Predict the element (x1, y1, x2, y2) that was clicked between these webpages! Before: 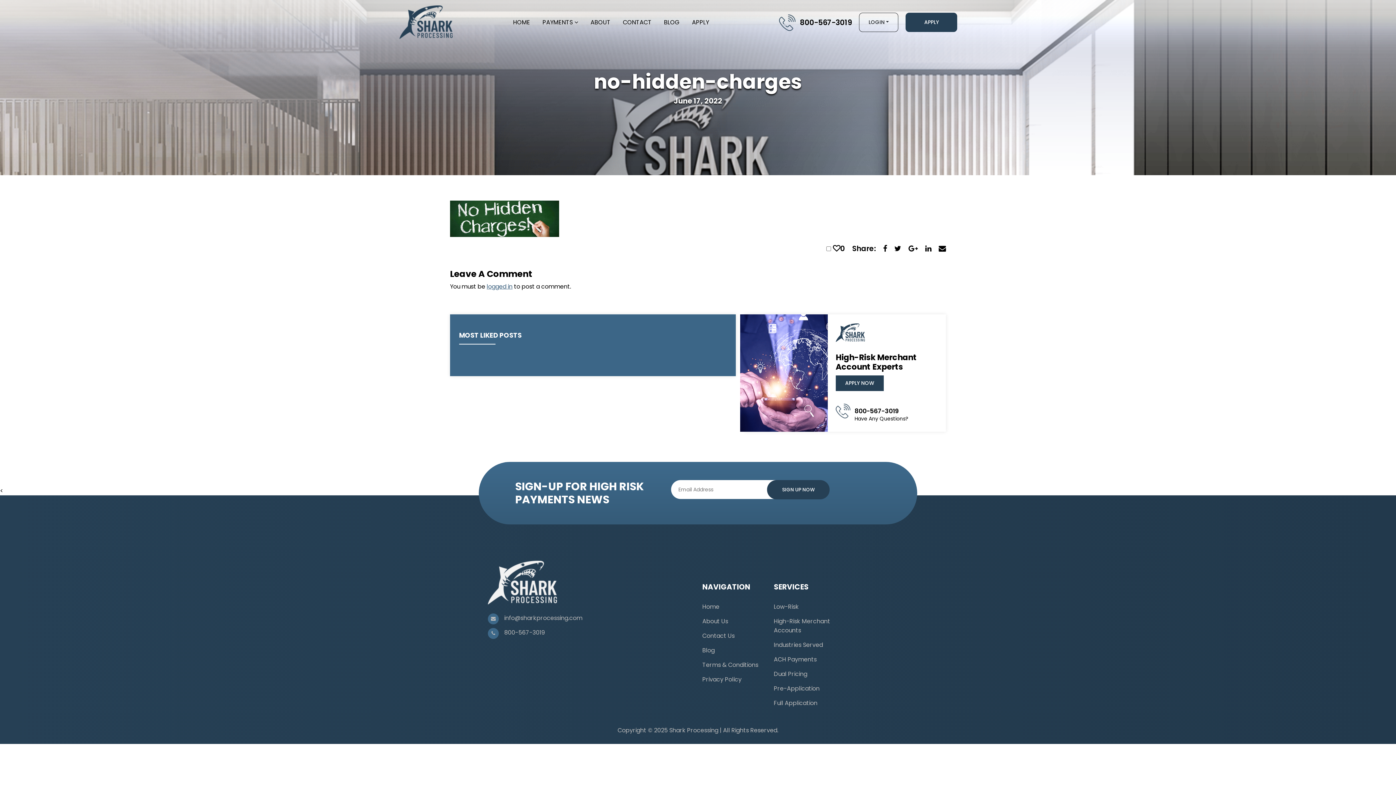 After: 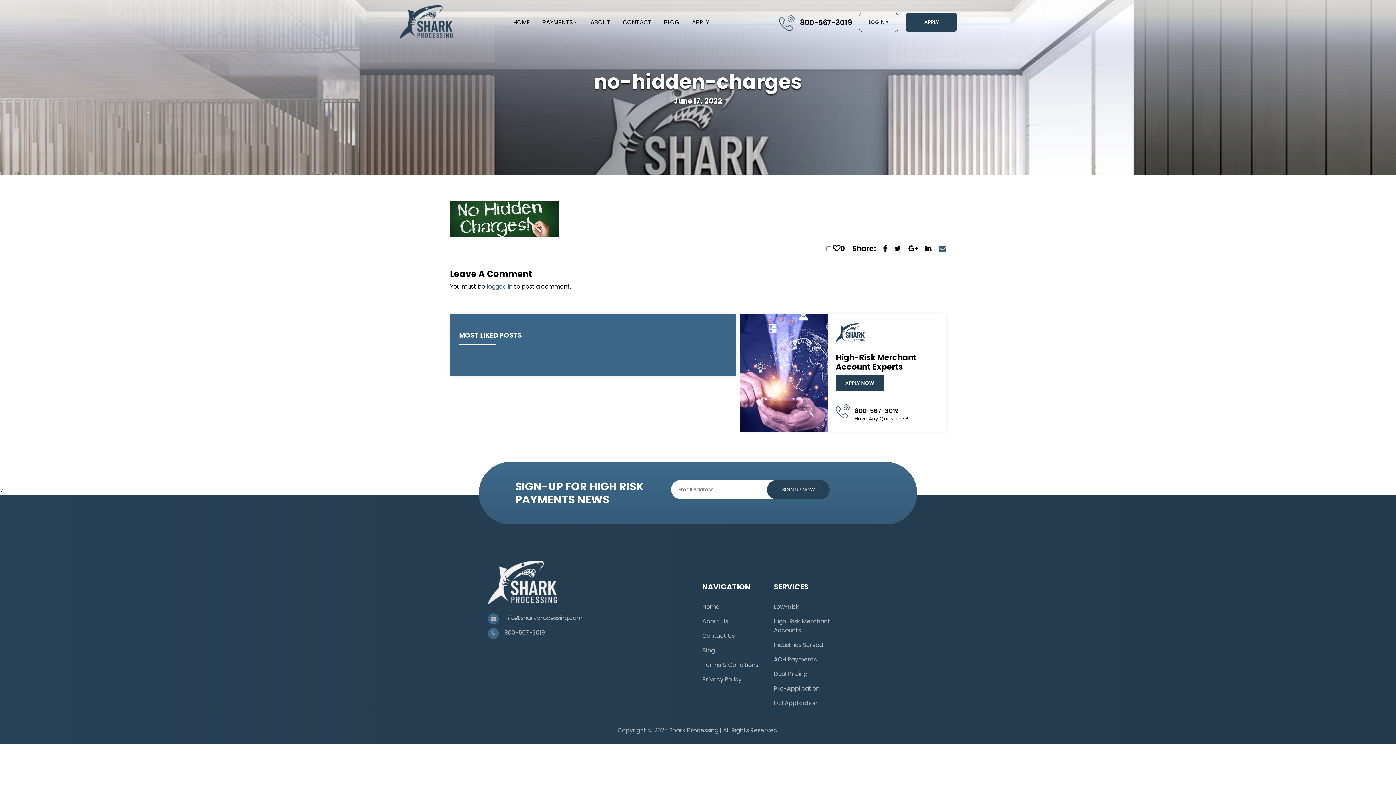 Action: bbox: (938, 243, 946, 253)